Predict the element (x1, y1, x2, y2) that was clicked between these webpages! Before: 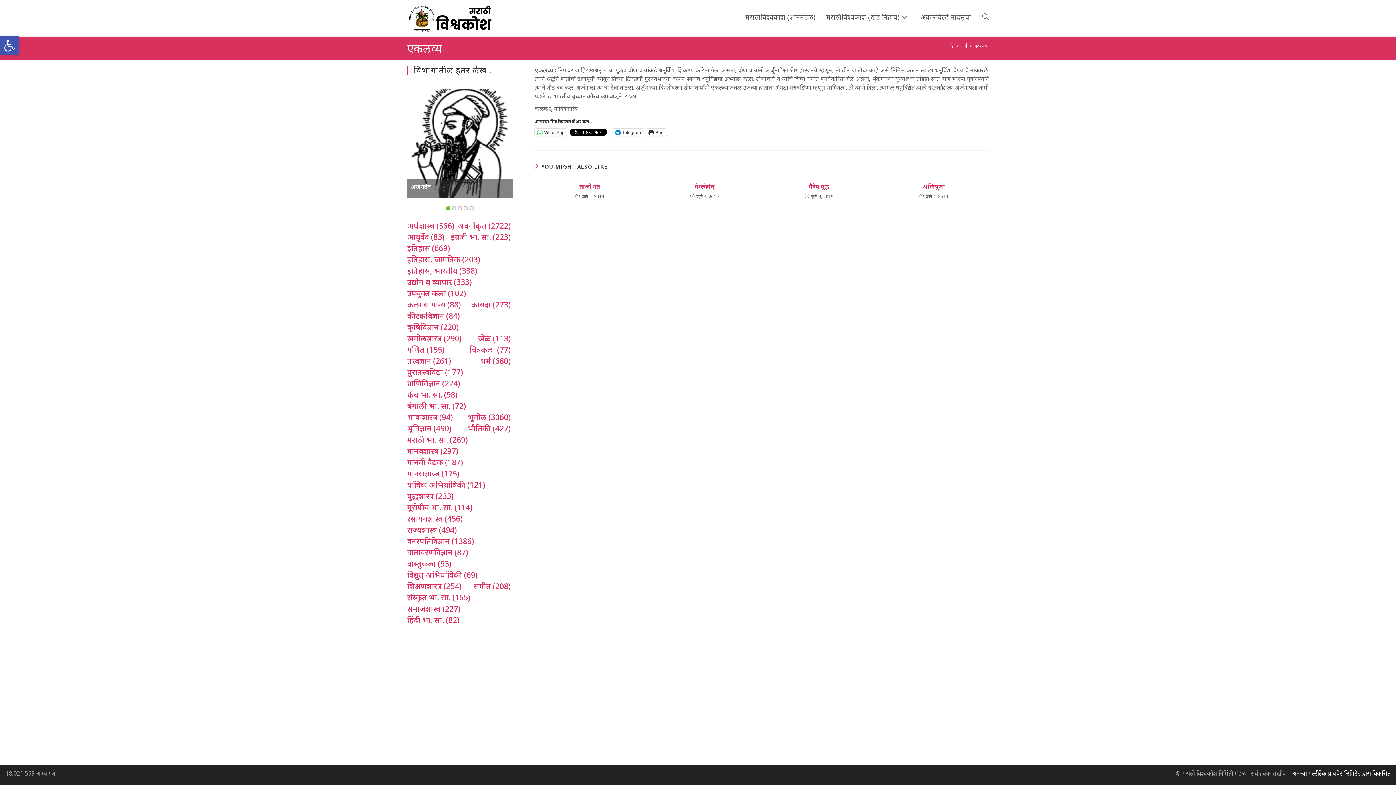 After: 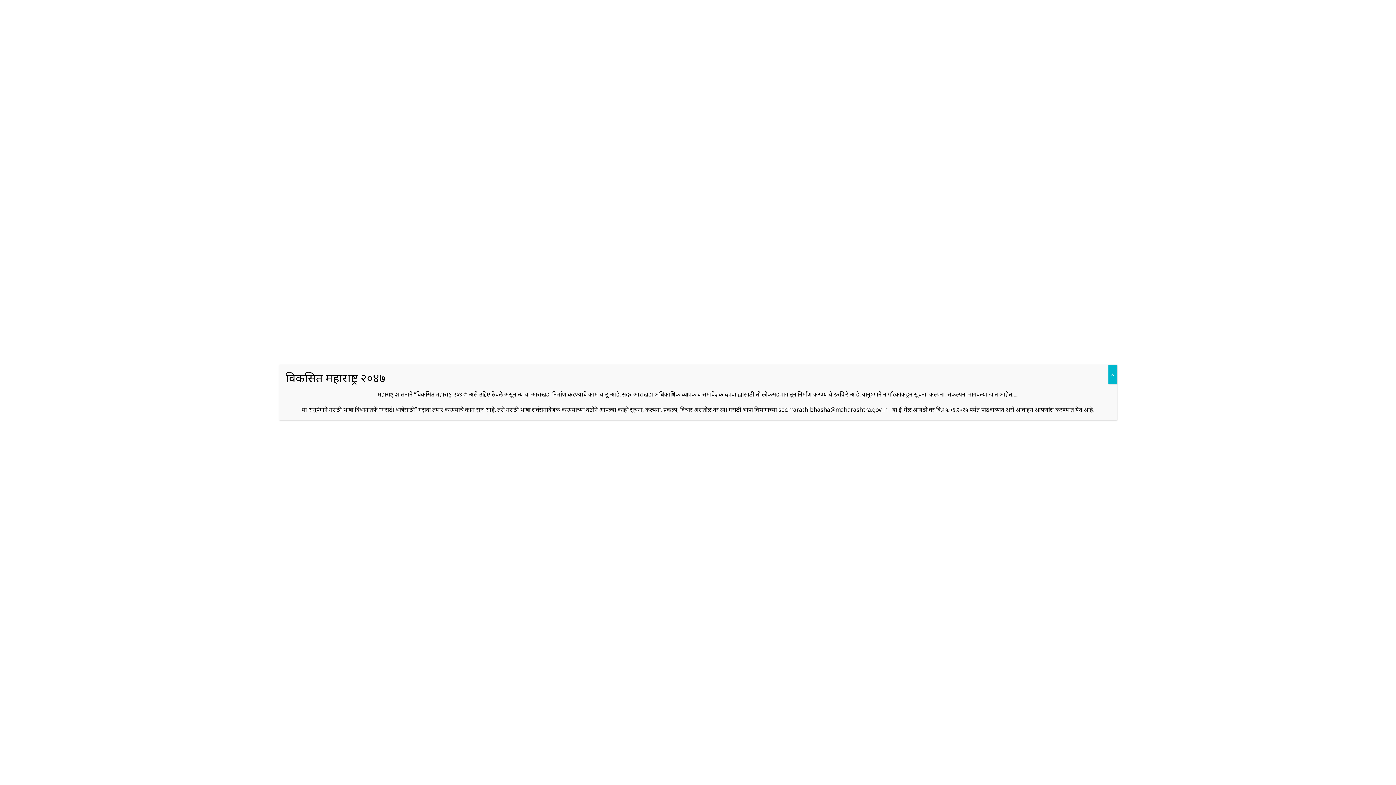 Action: bbox: (740, 3, 821, 30) label: मराठी विश्वकोश (ज्ञानमंडळ)